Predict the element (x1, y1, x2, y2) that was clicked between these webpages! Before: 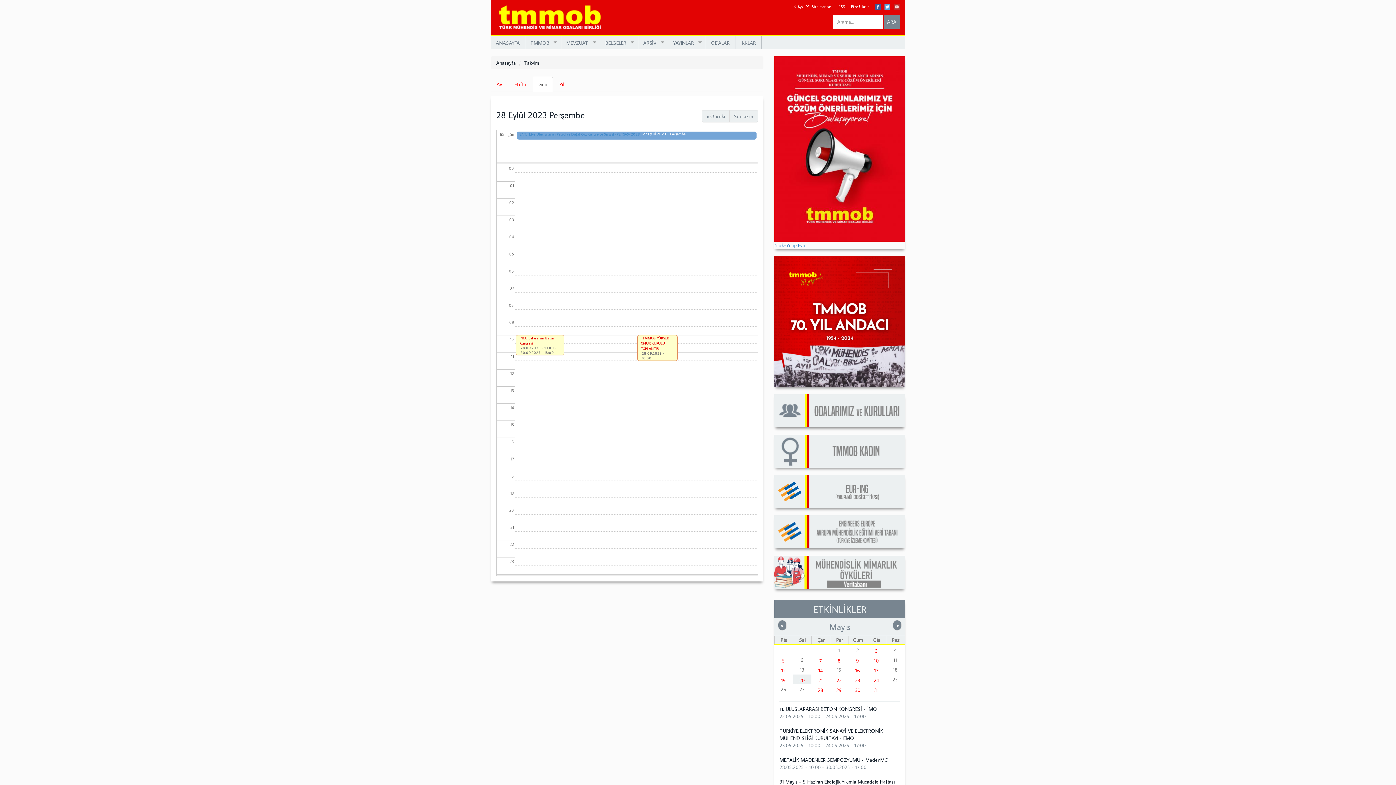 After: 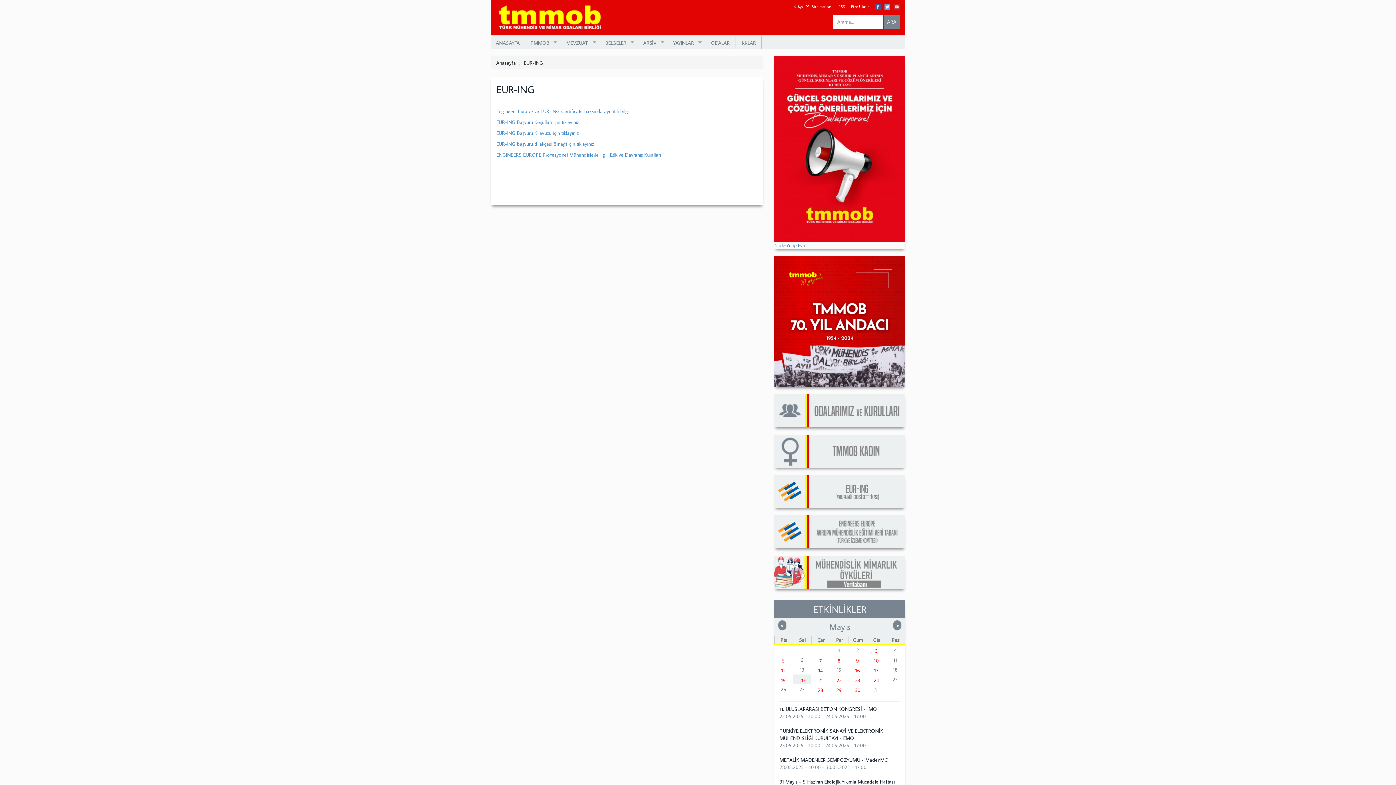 Action: bbox: (774, 475, 905, 508)